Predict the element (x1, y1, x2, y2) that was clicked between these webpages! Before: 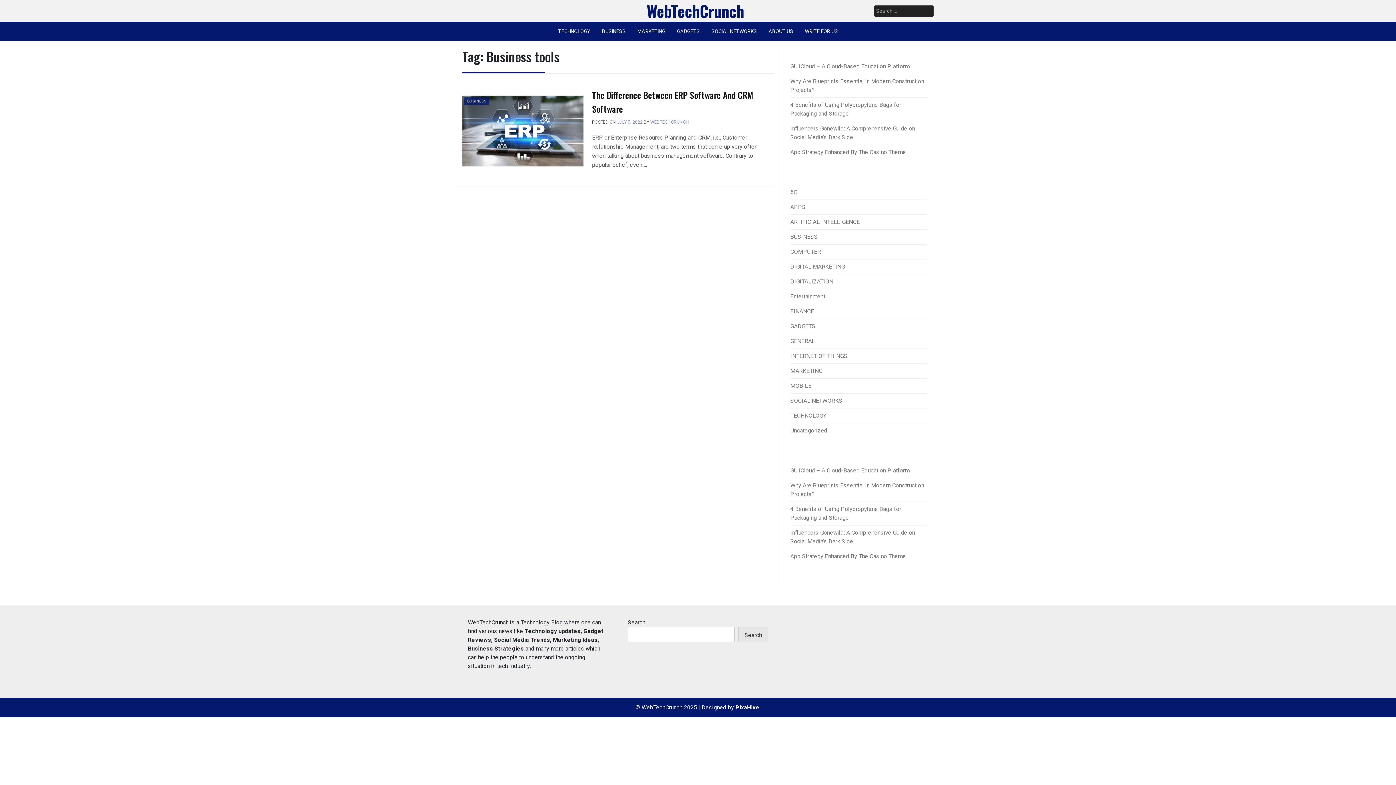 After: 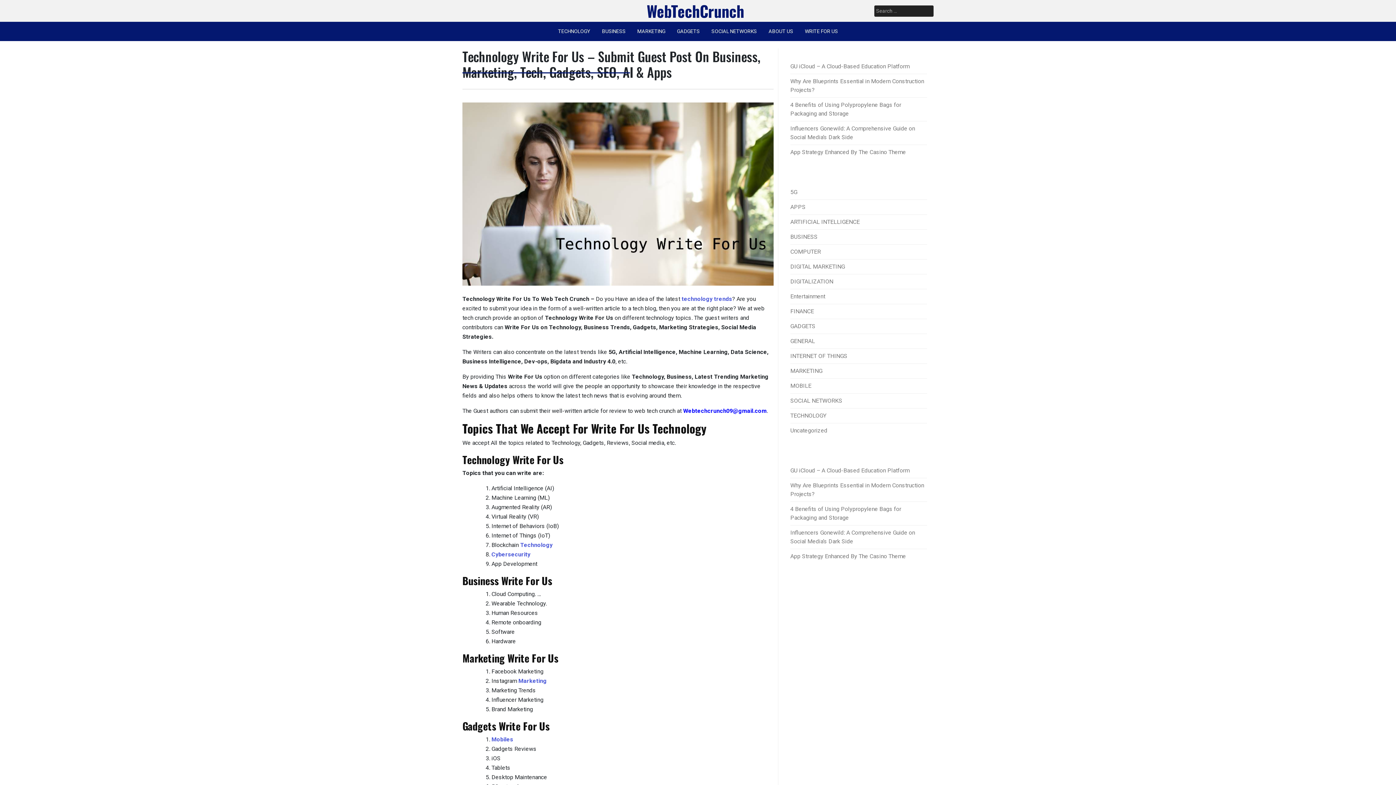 Action: label: WRITE FOR US bbox: (799, 21, 844, 41)